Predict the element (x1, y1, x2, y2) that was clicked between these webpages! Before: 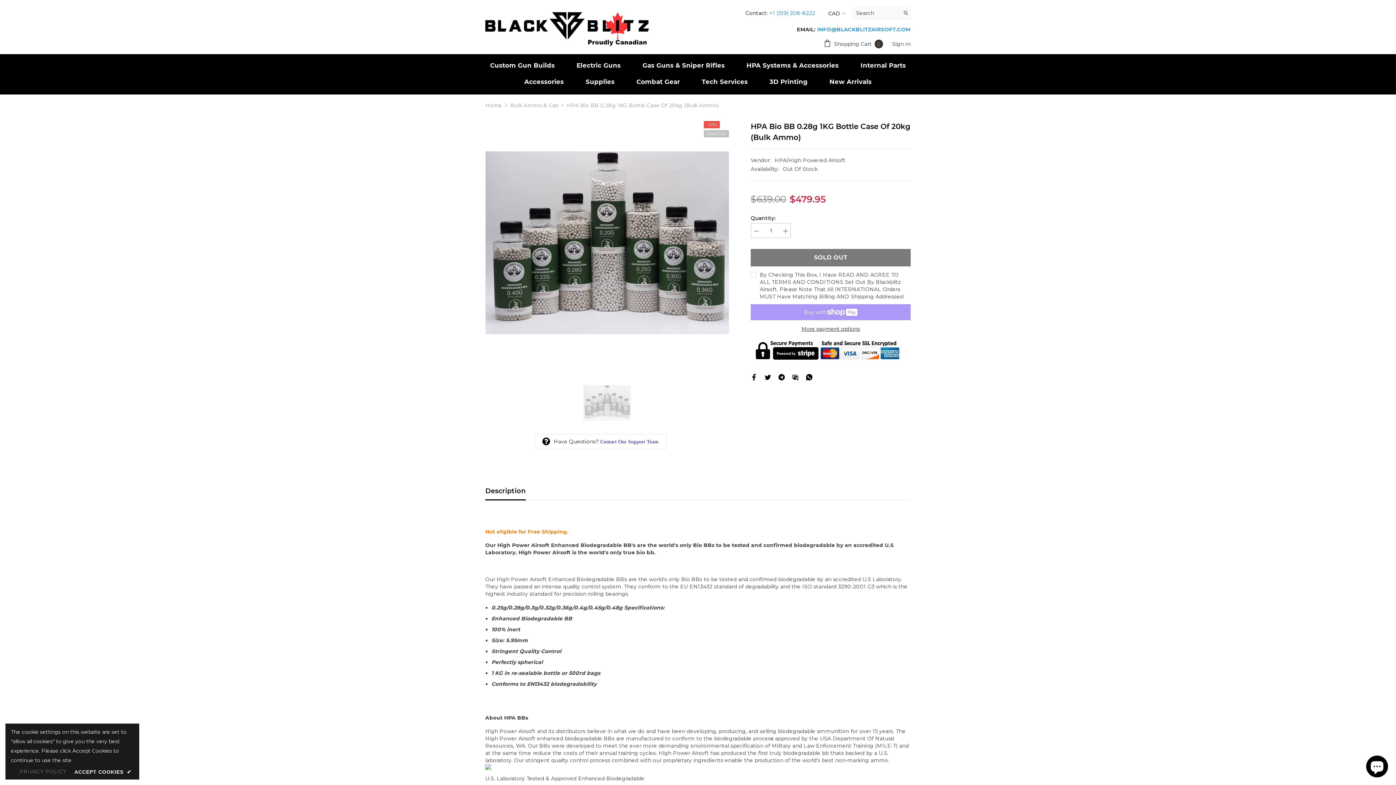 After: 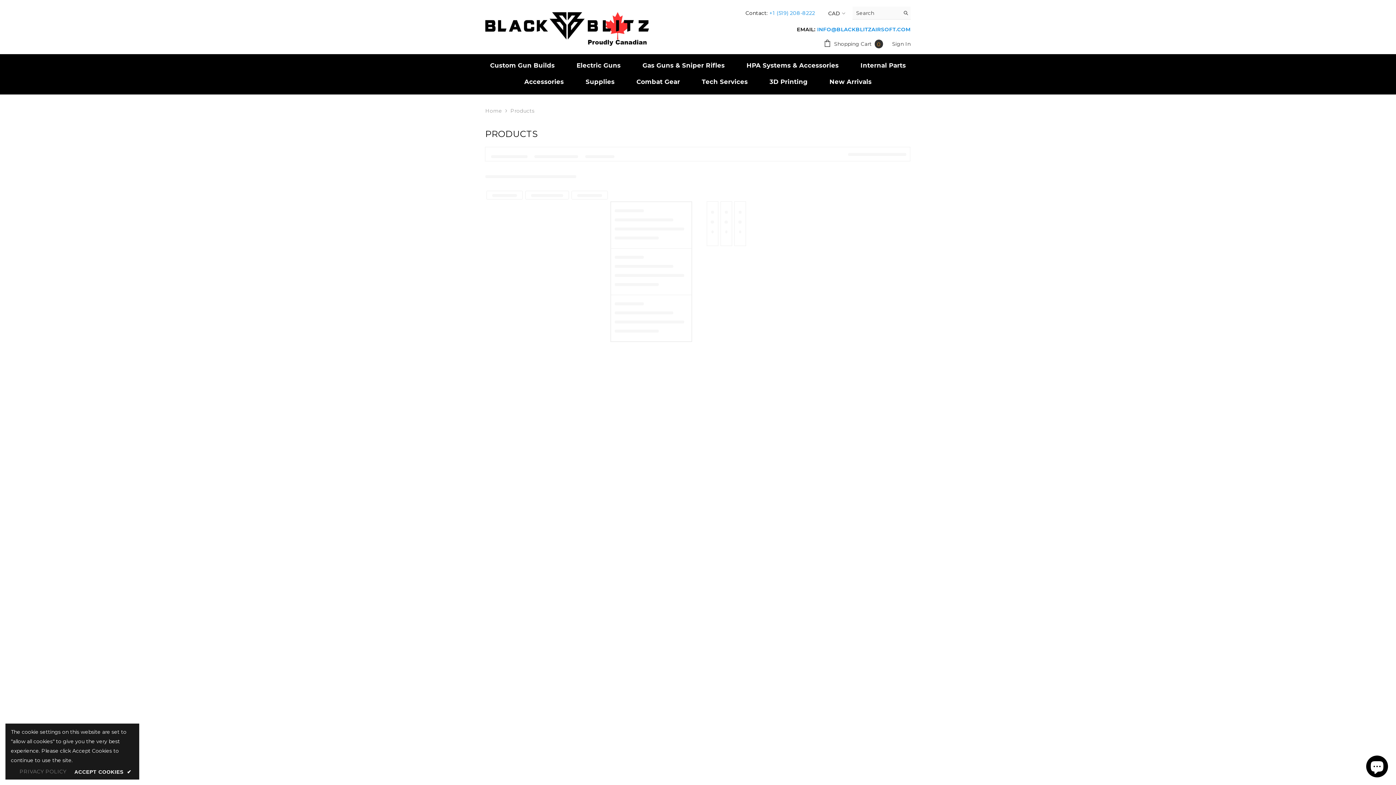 Action: label: Custom Gun Builds bbox: (479, 61, 565, 78)